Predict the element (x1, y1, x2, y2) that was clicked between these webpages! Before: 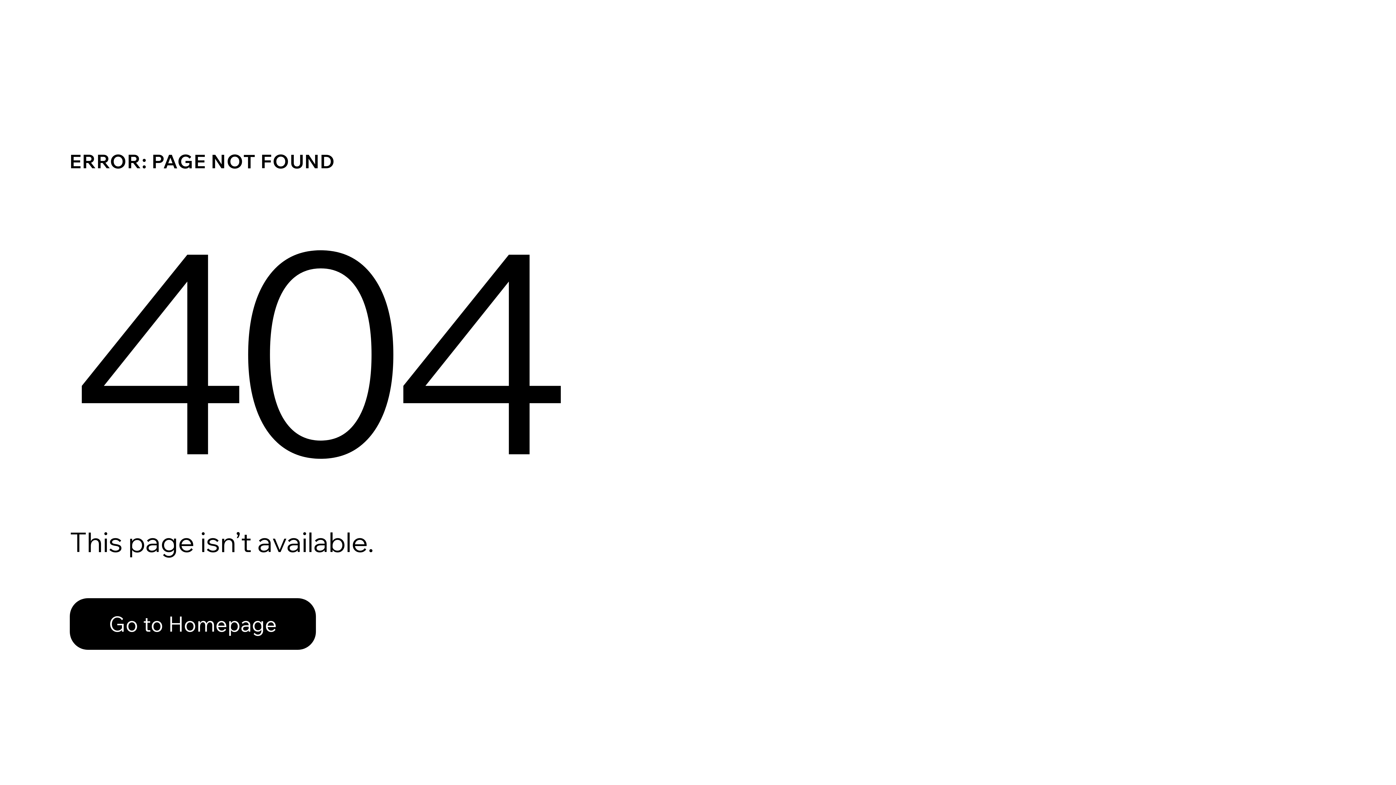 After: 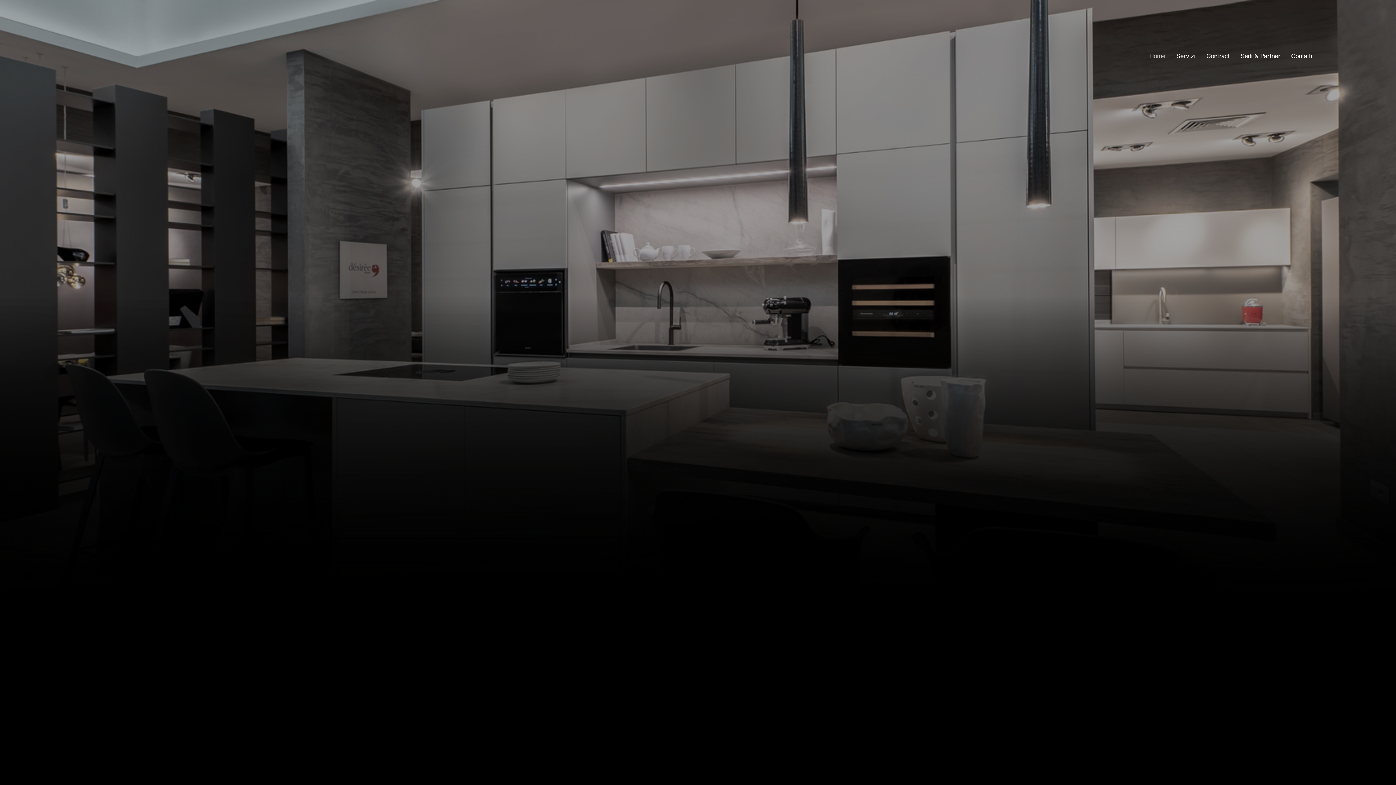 Action: bbox: (69, 598, 316, 650) label: Go to Homepage